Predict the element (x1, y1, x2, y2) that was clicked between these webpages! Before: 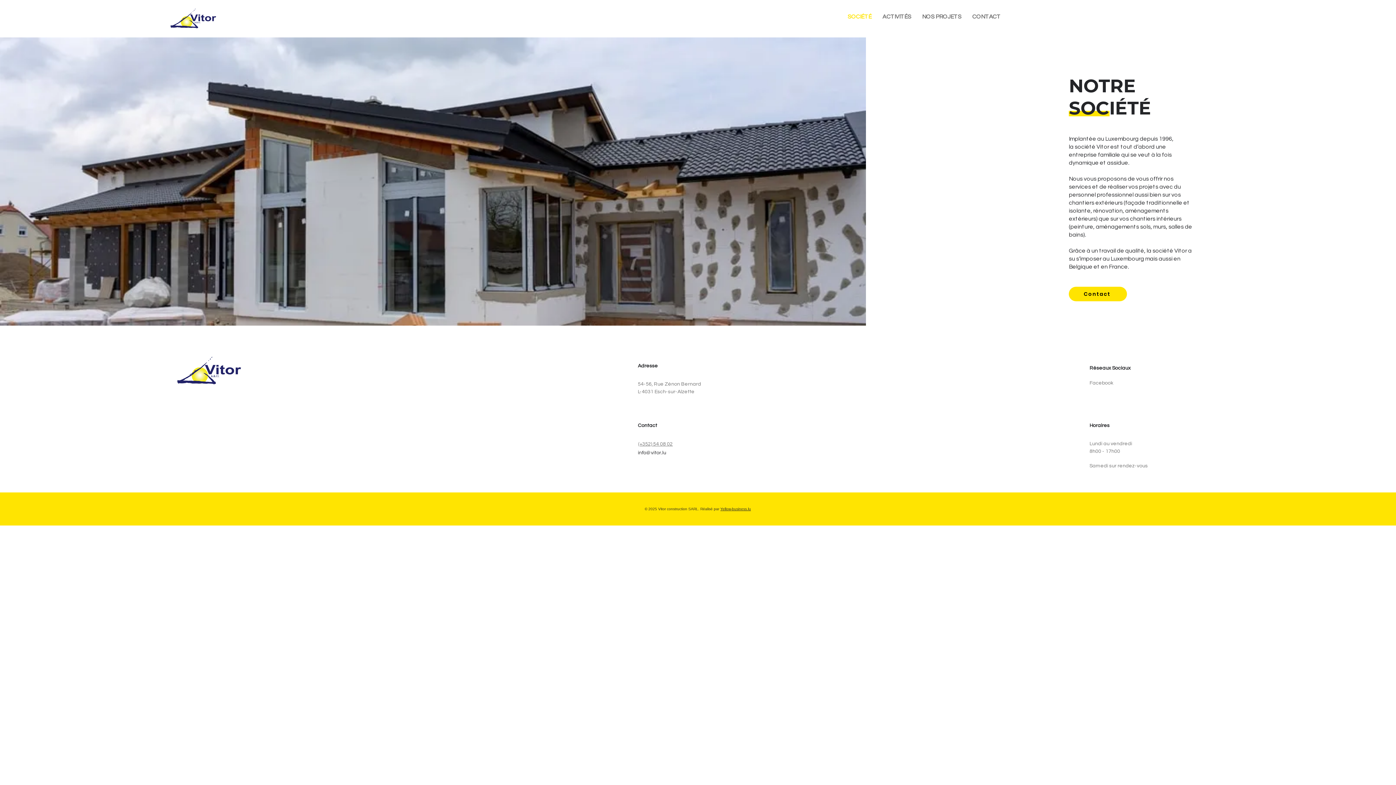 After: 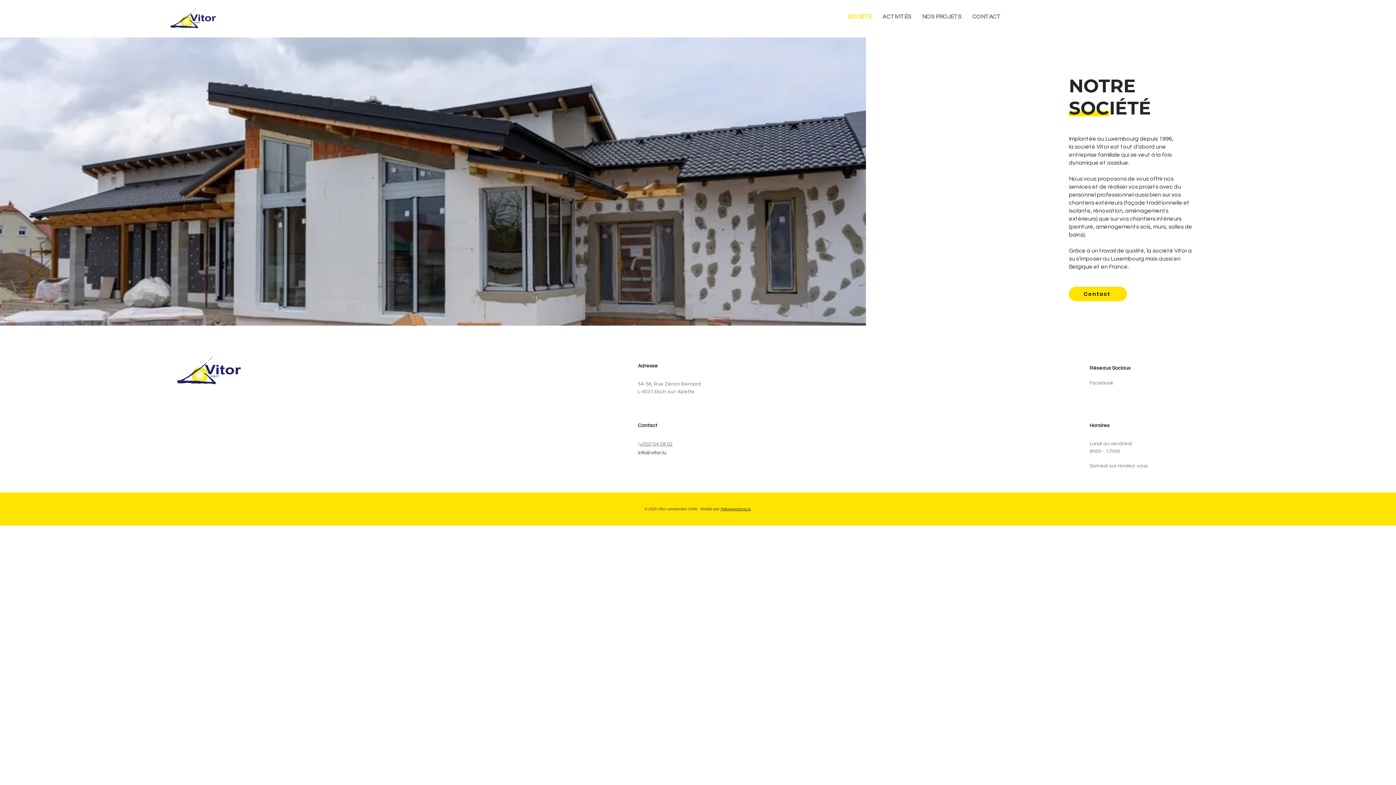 Action: label: Yellow-business.lu bbox: (720, 507, 751, 511)